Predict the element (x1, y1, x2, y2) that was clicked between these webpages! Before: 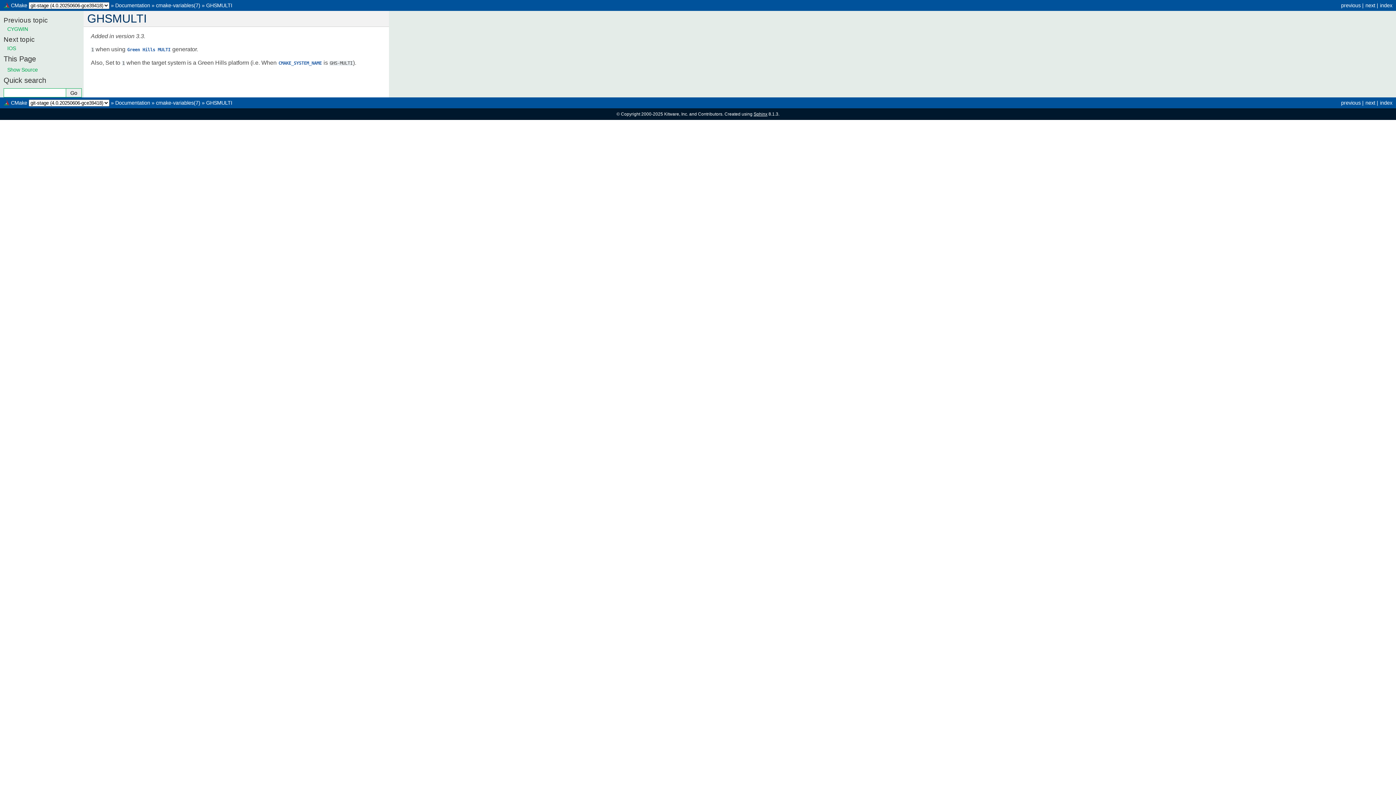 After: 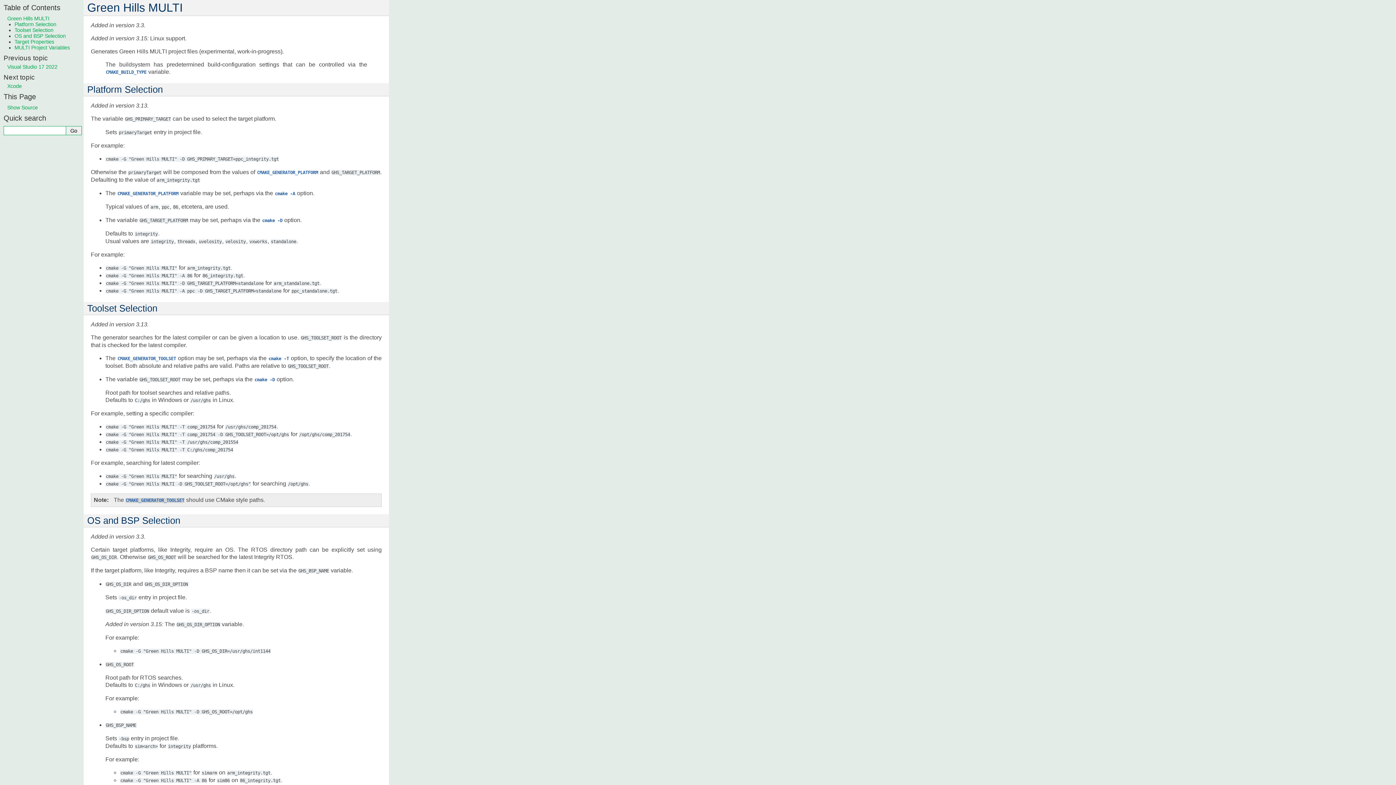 Action: bbox: (126, 46, 170, 52) label: Green Hills MULTI